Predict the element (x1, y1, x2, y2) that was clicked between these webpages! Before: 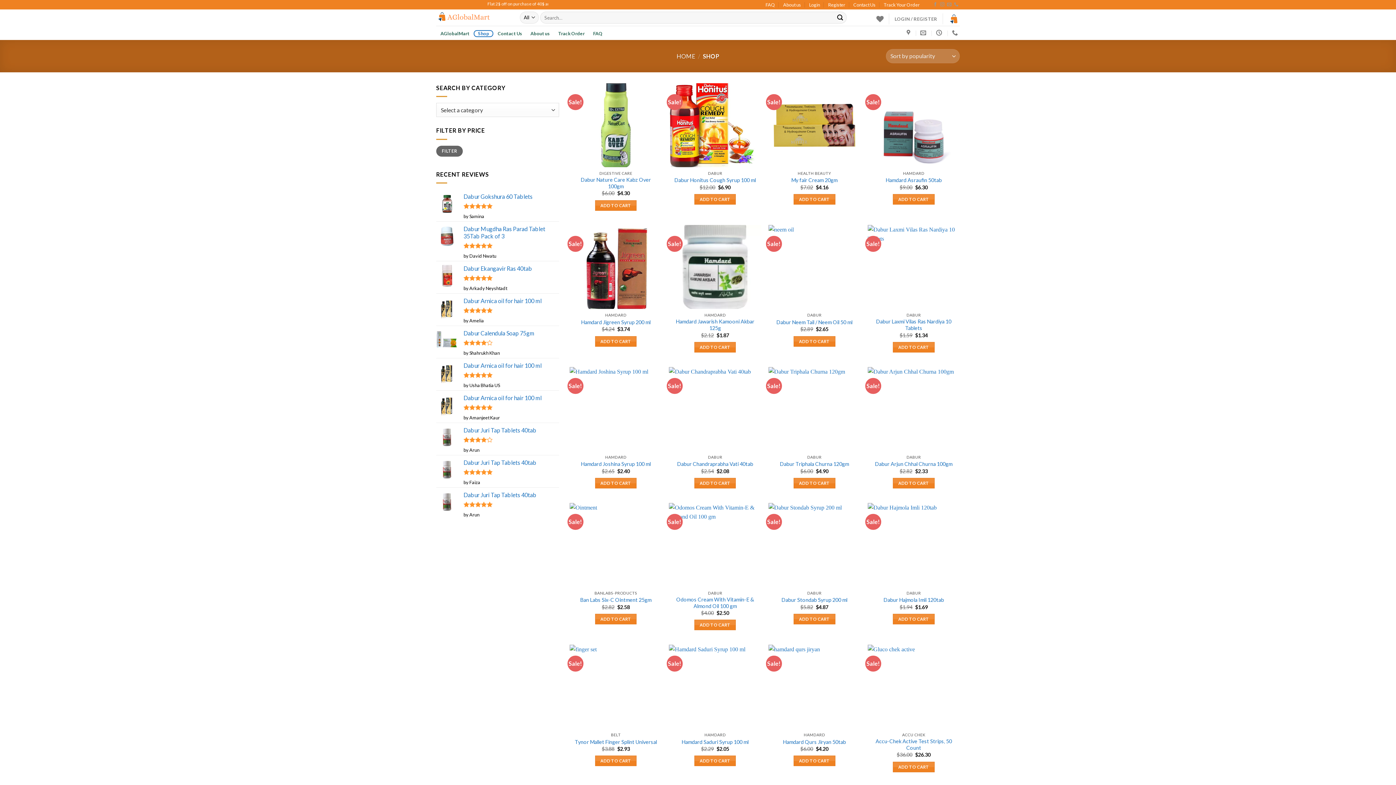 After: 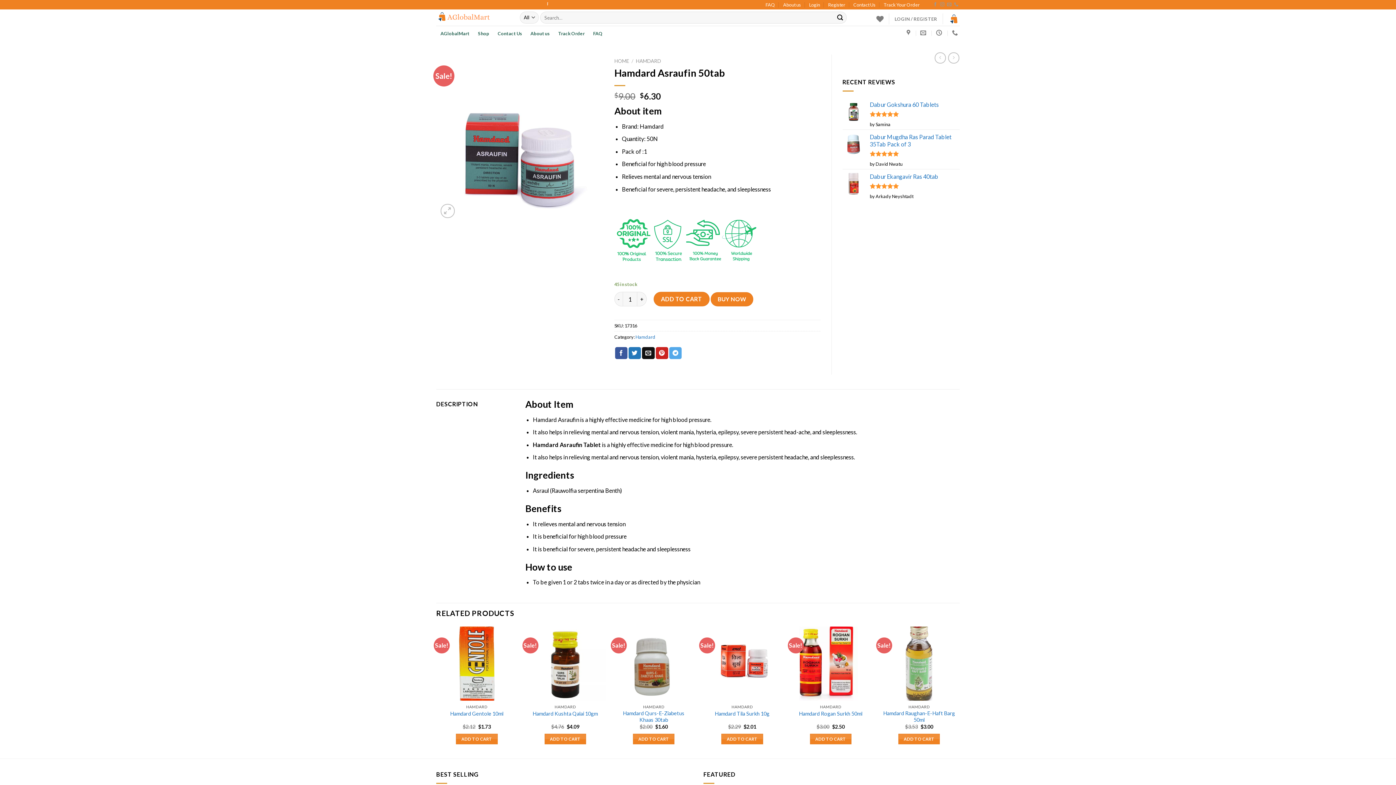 Action: bbox: (885, 177, 941, 183) label: Hamdard Asraufin 50tab